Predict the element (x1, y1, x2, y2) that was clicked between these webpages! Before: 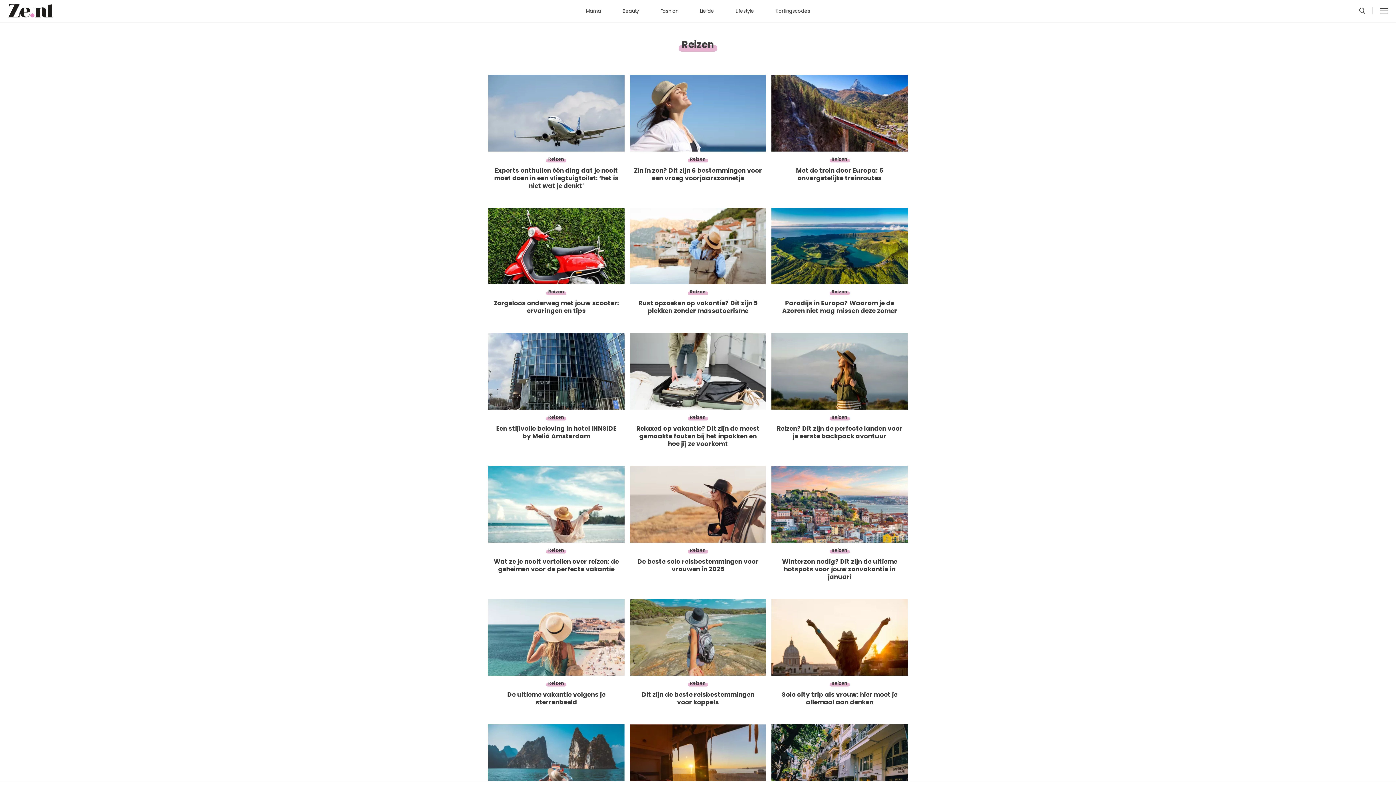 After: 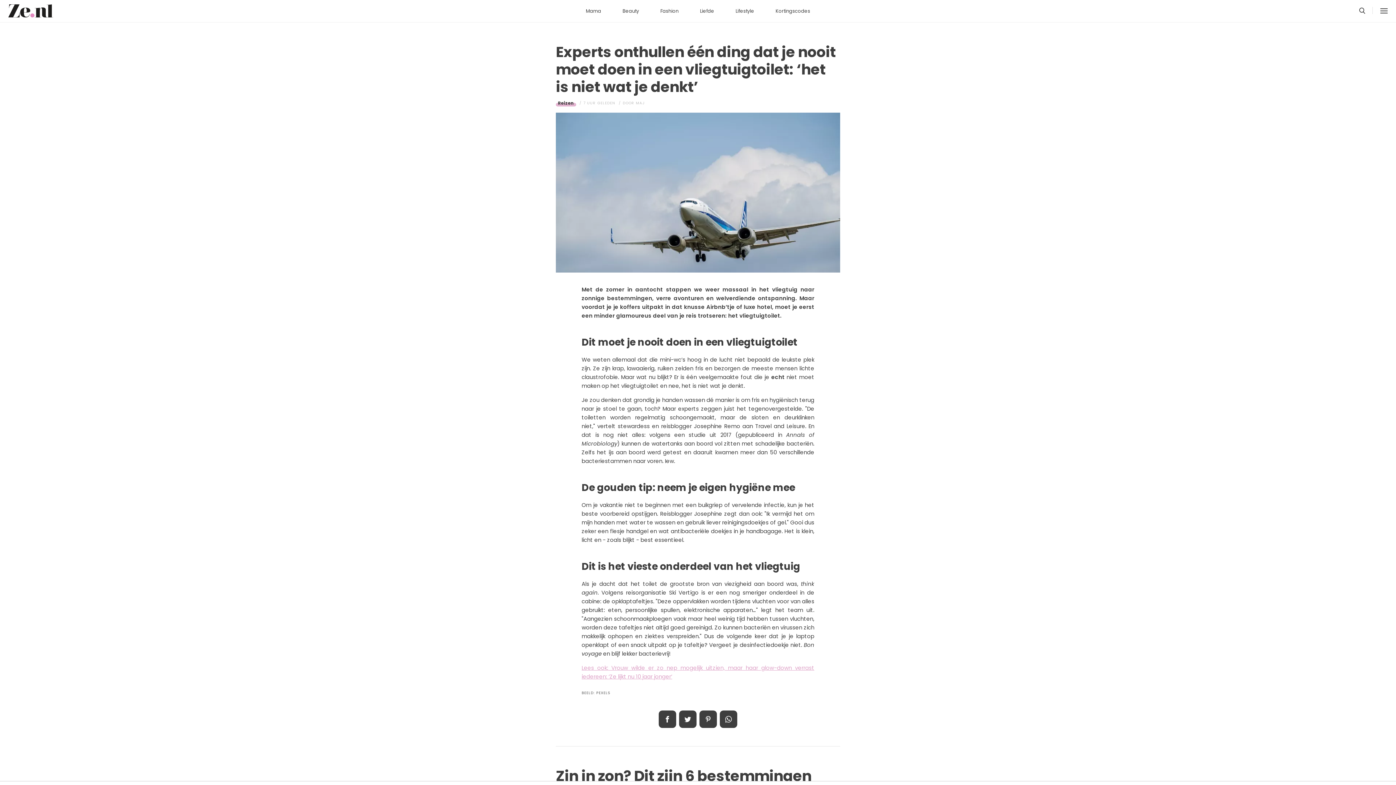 Action: label: Reizen
Experts onthullen één ding dat je nooit moet doen in een vliegtuigtoilet: ‘het is niet wat je denkt’ bbox: (488, 74, 624, 202)